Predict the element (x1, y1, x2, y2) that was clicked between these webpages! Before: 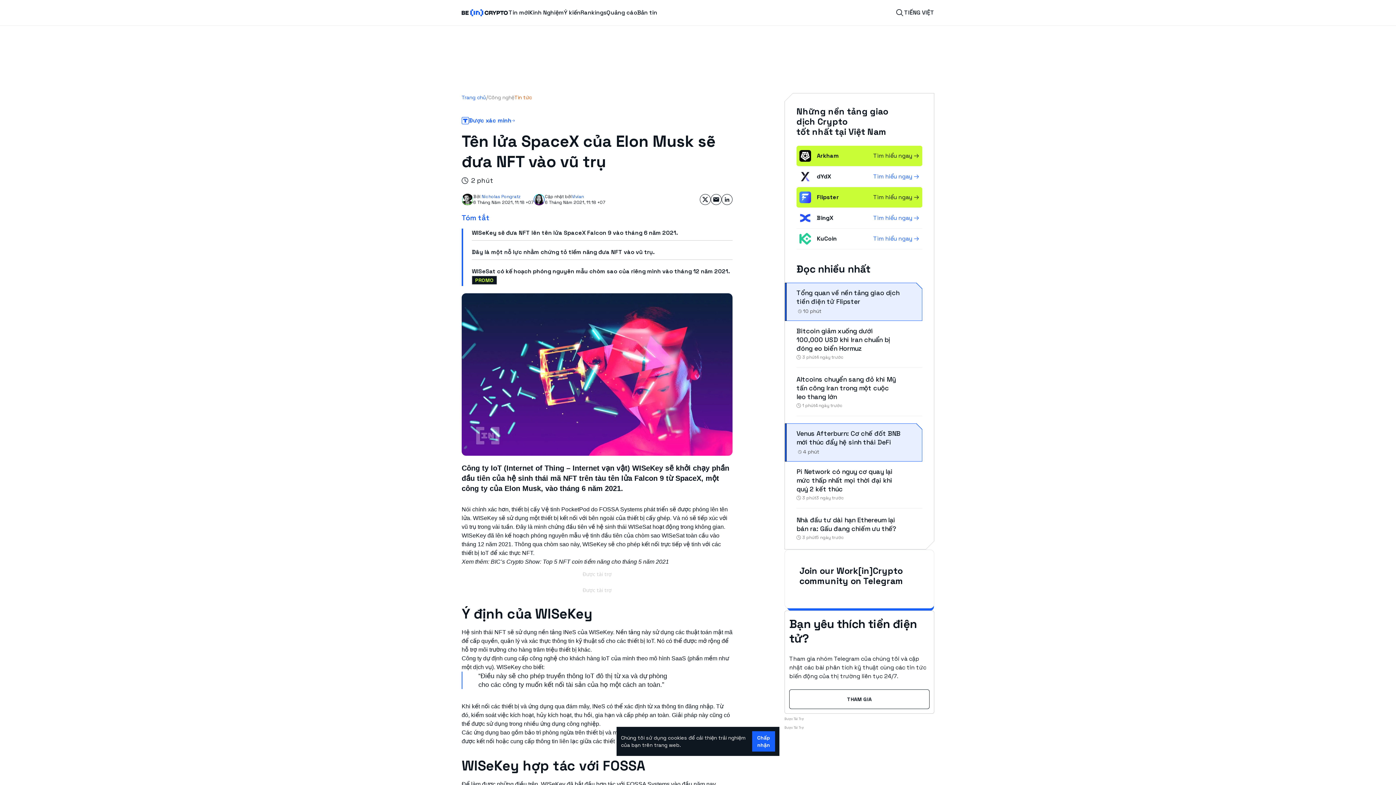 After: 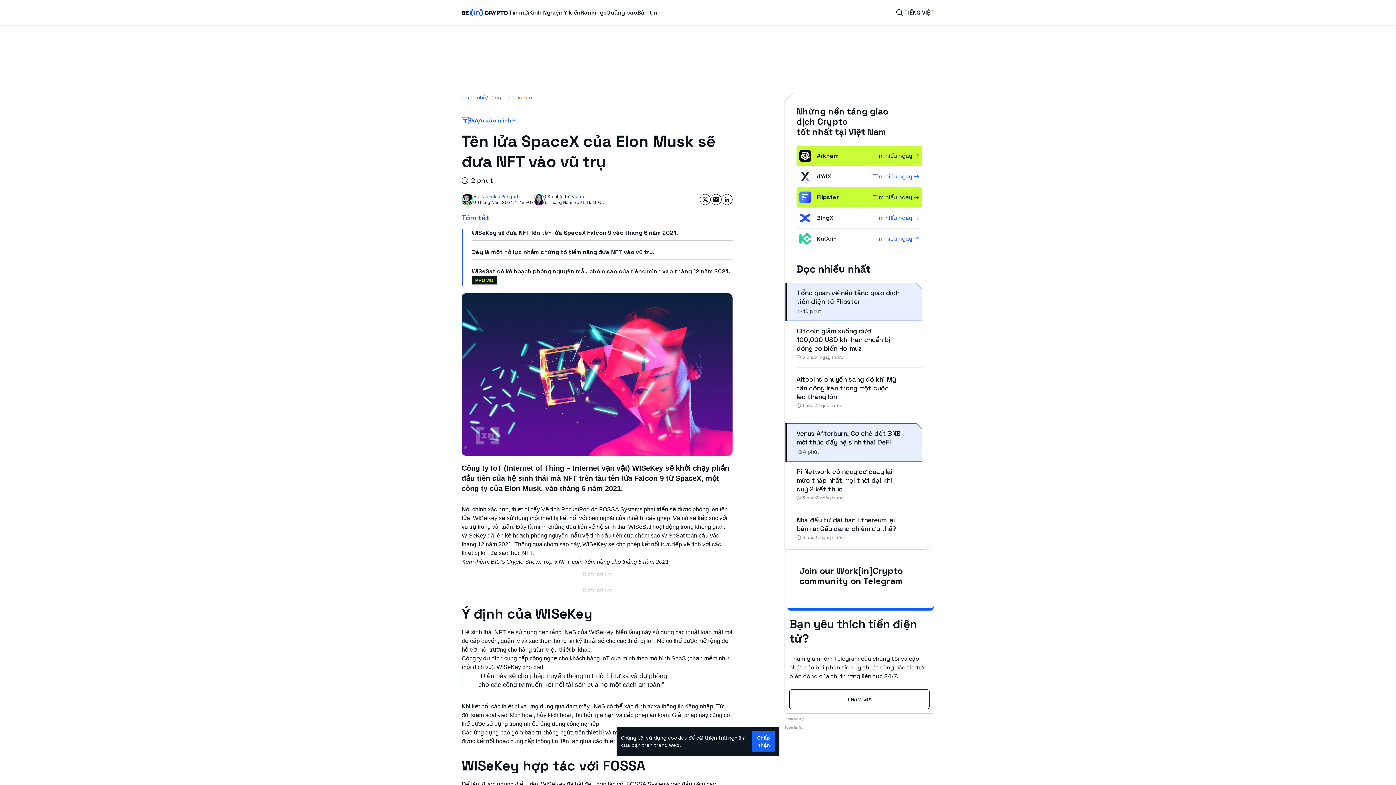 Action: bbox: (873, 172, 919, 181) label: Tìm hiểu ngay